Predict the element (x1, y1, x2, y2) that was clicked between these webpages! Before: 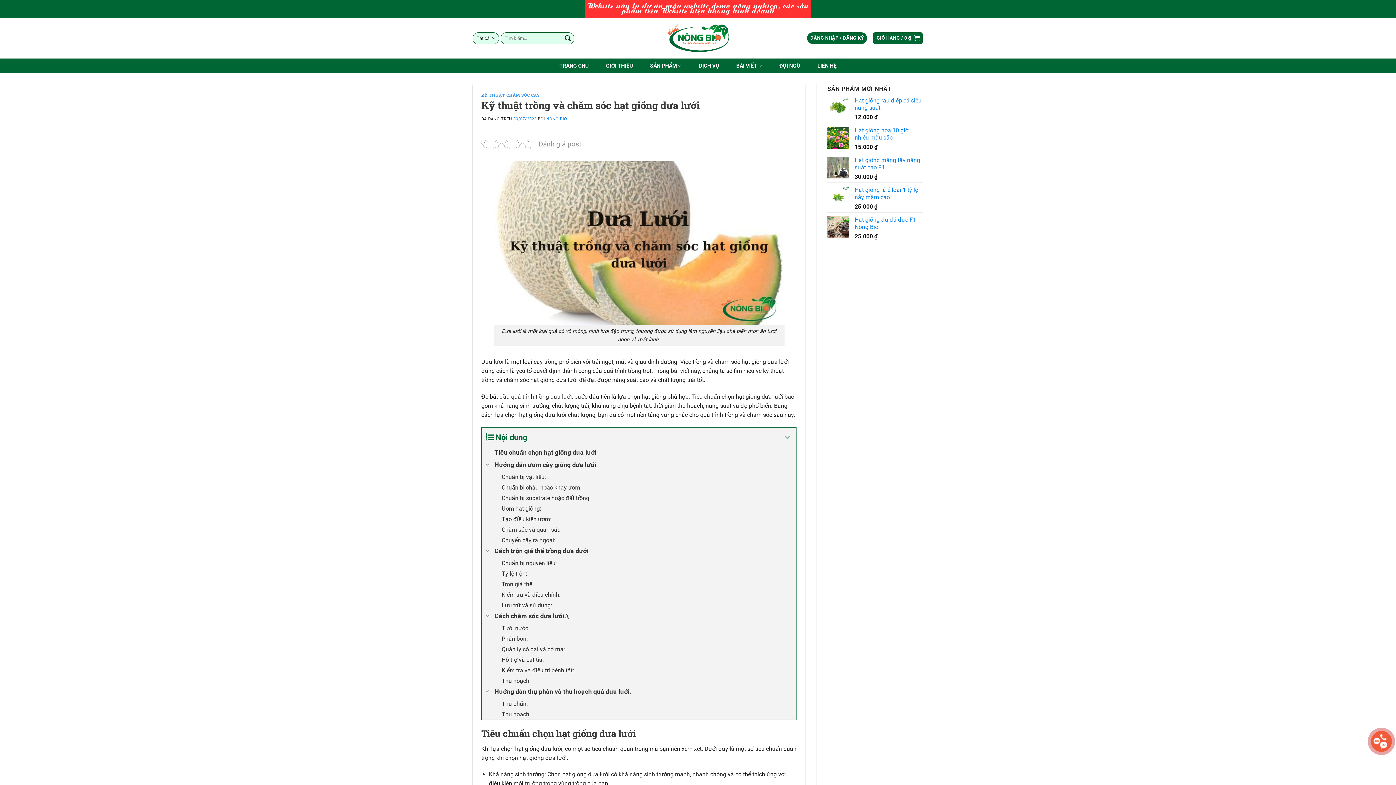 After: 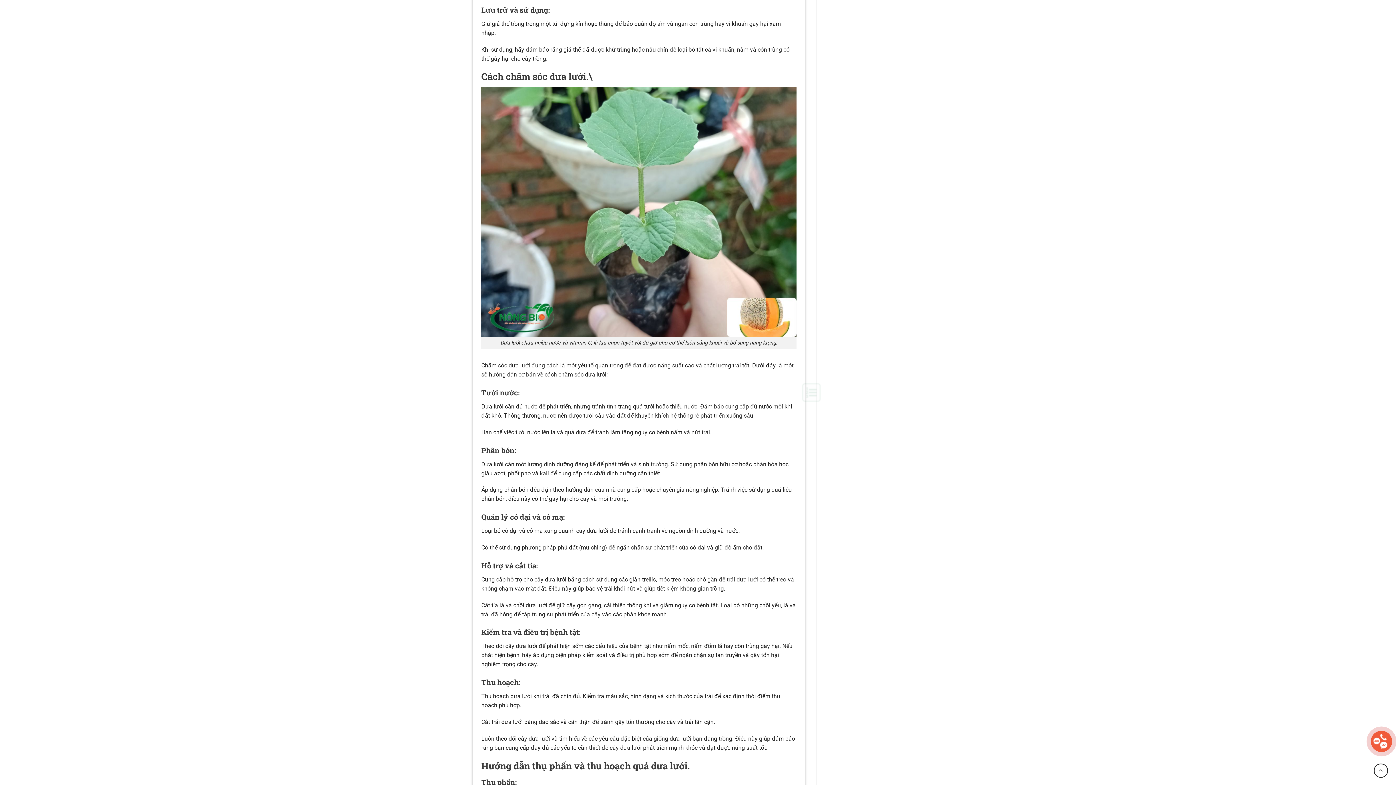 Action: bbox: (482, 600, 796, 610) label: Lưu trữ và sử dụng: